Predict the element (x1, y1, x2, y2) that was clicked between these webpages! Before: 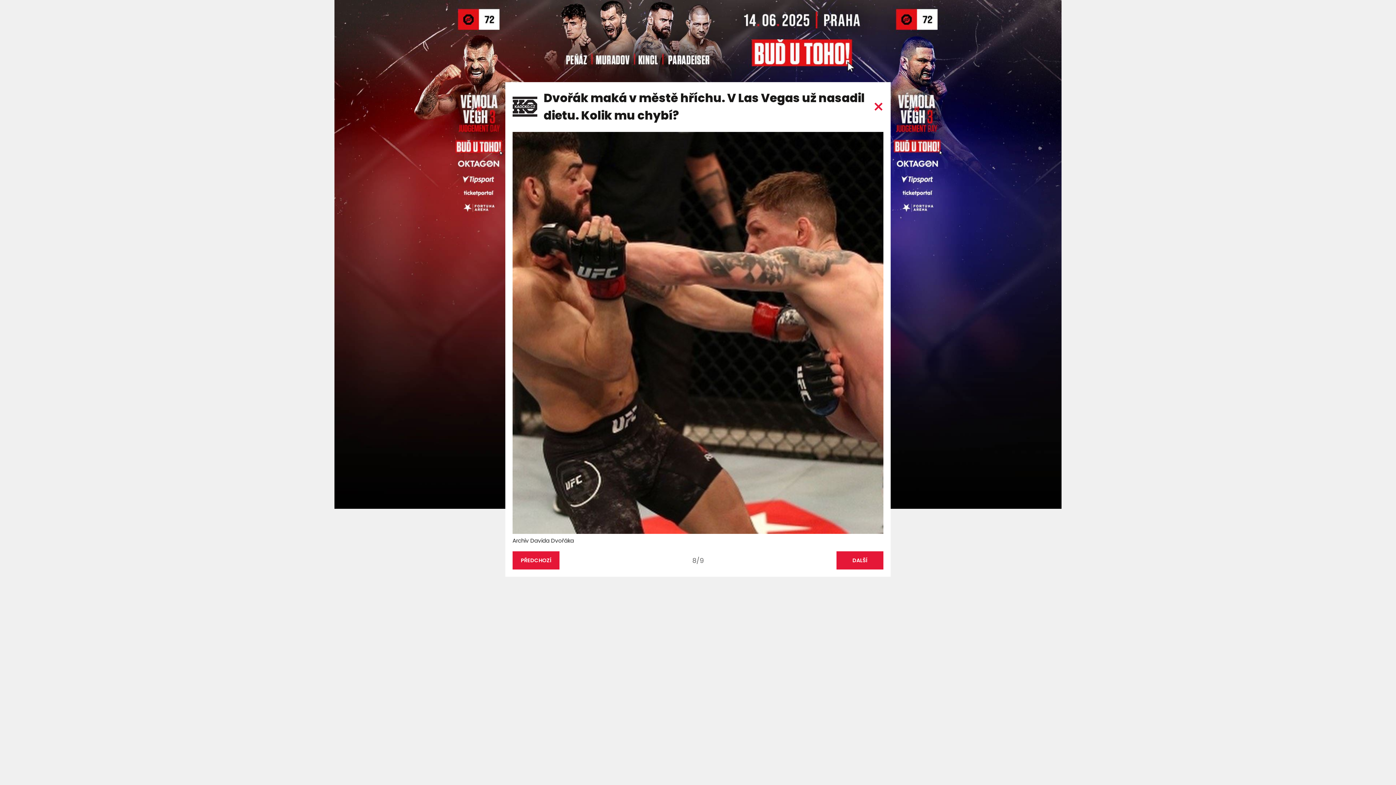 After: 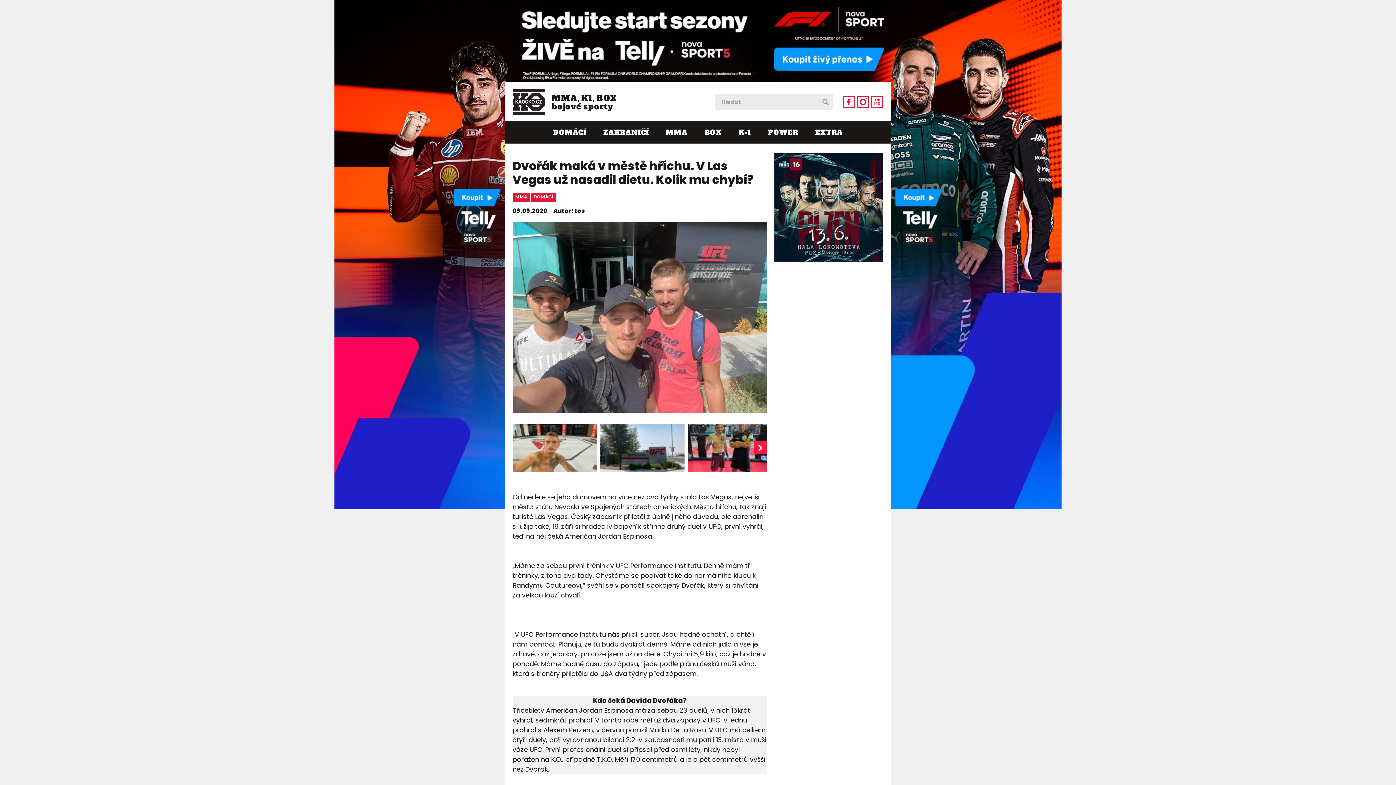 Action: bbox: (873, 101, 883, 111)